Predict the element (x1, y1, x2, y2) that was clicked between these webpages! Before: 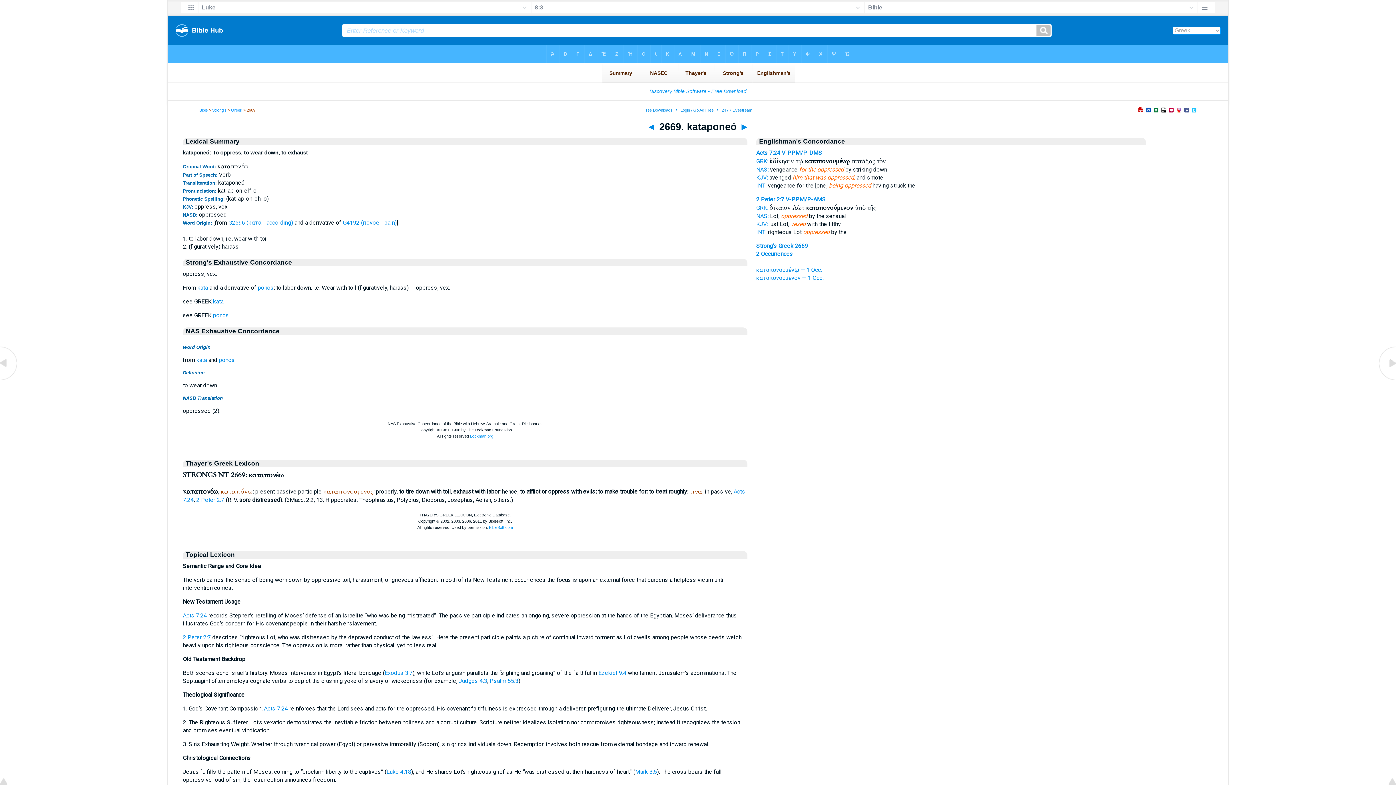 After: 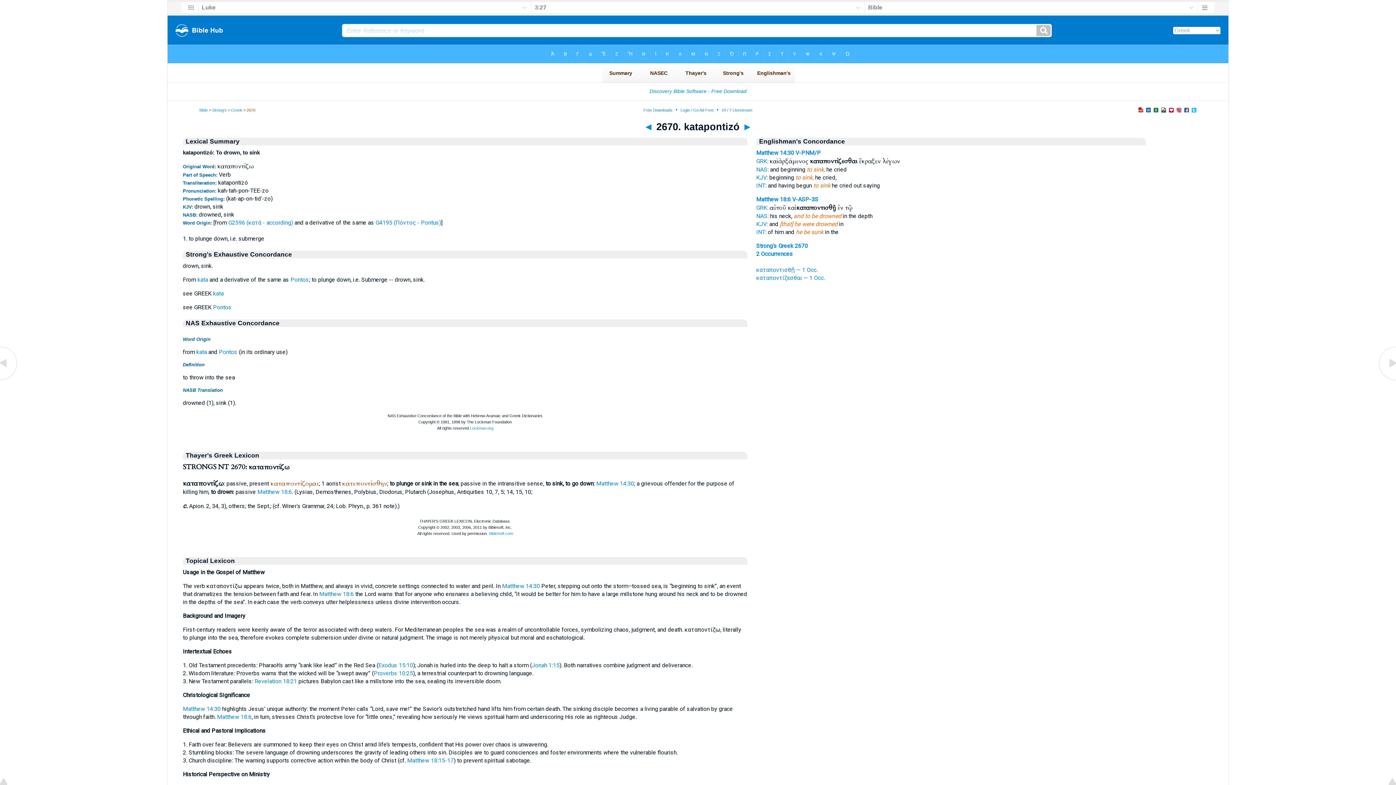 Action: bbox: (1378, 376, 1396, 383)